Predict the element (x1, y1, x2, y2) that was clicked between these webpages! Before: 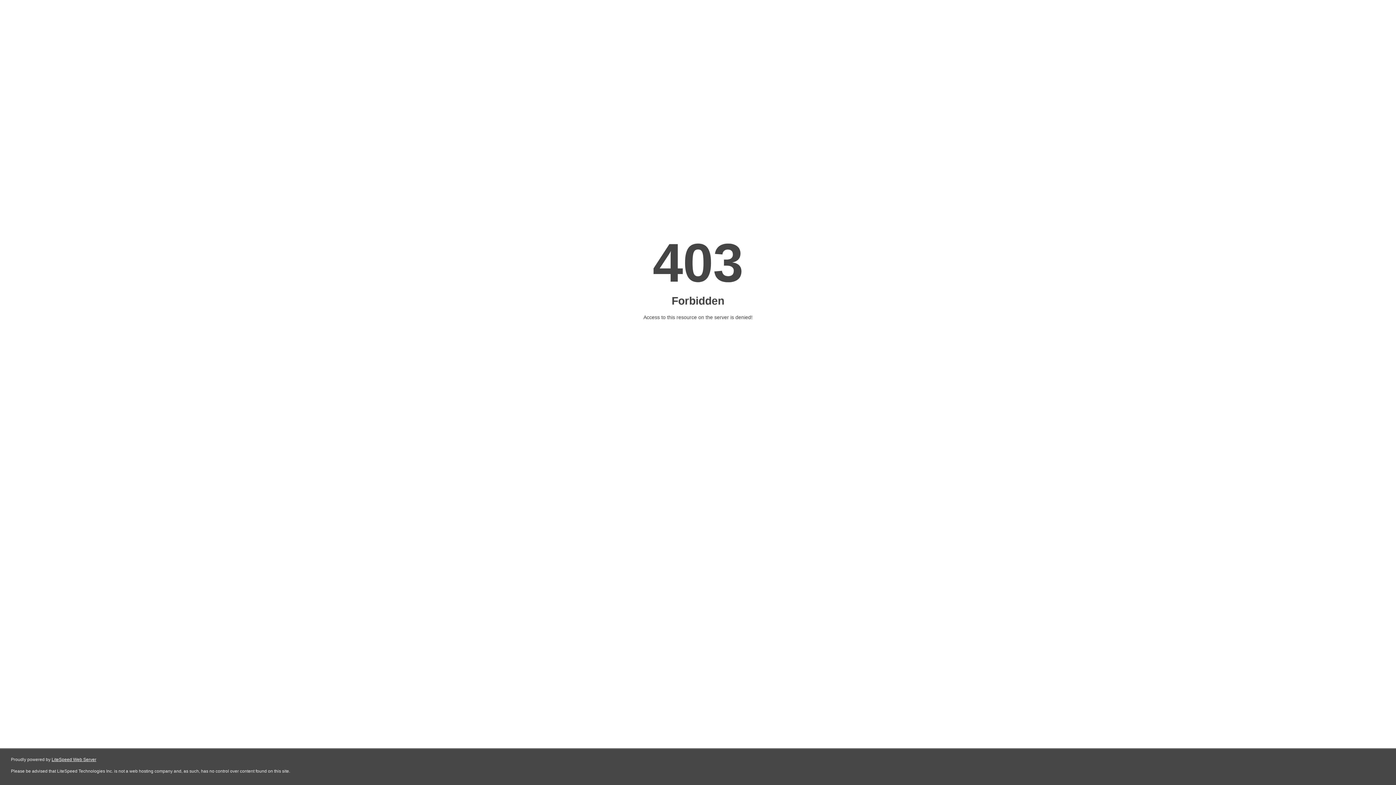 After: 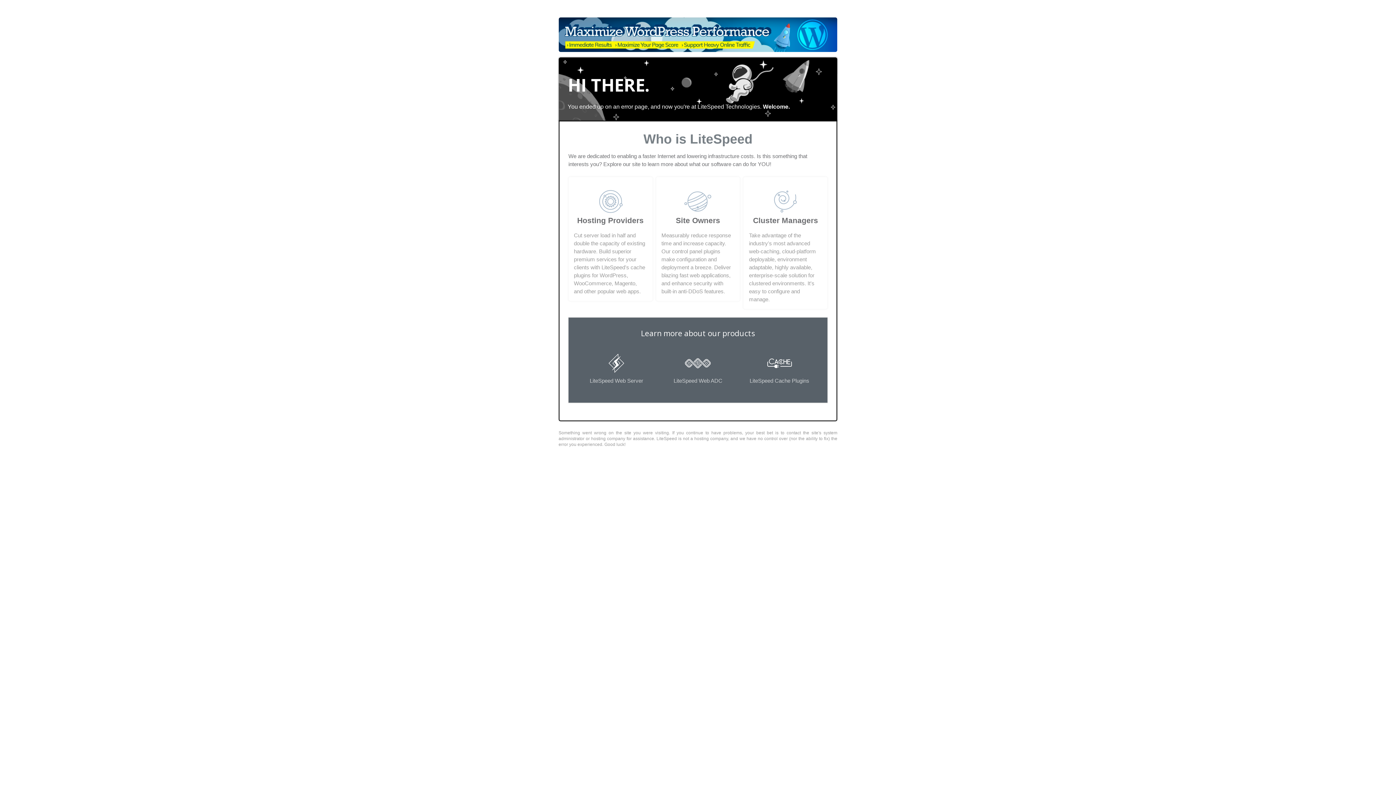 Action: bbox: (51, 757, 96, 762) label: LiteSpeed Web Server